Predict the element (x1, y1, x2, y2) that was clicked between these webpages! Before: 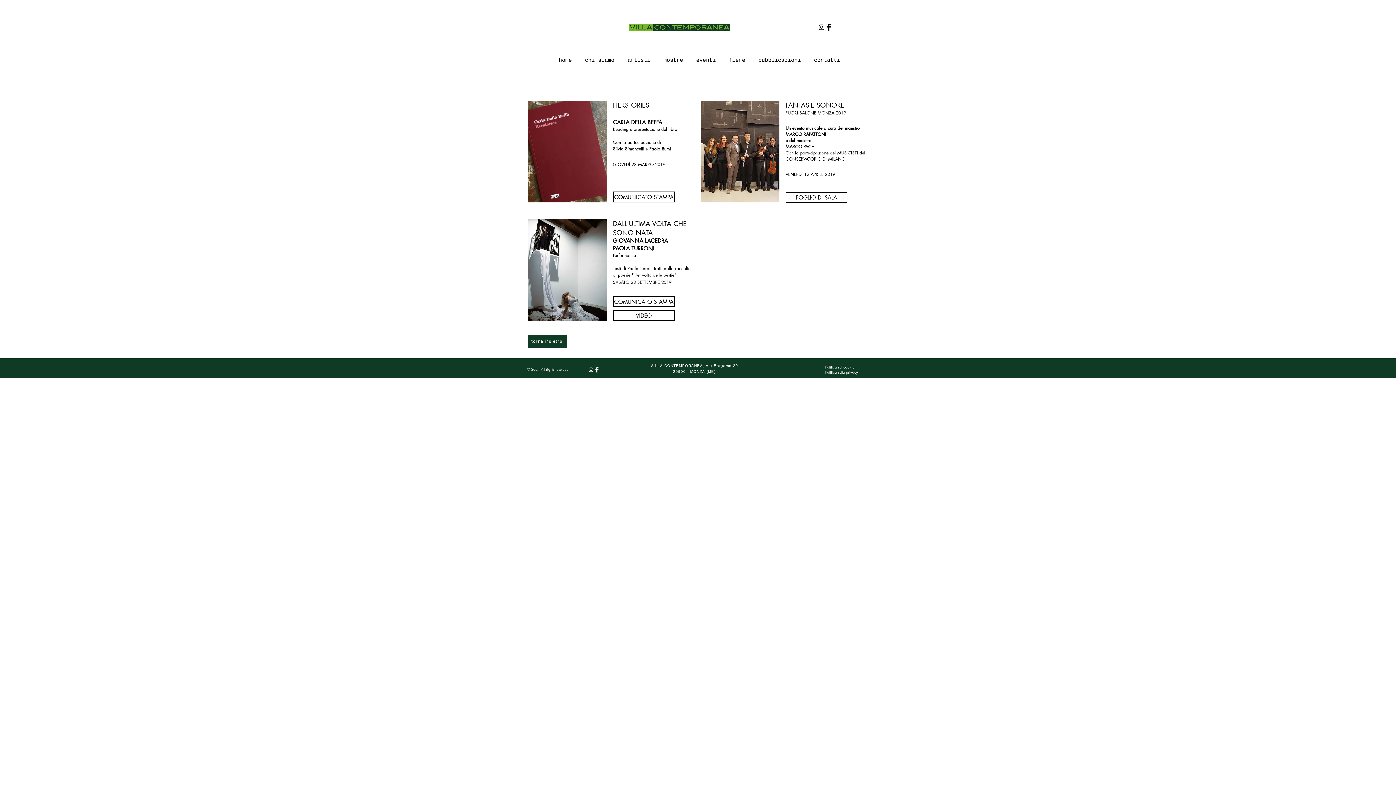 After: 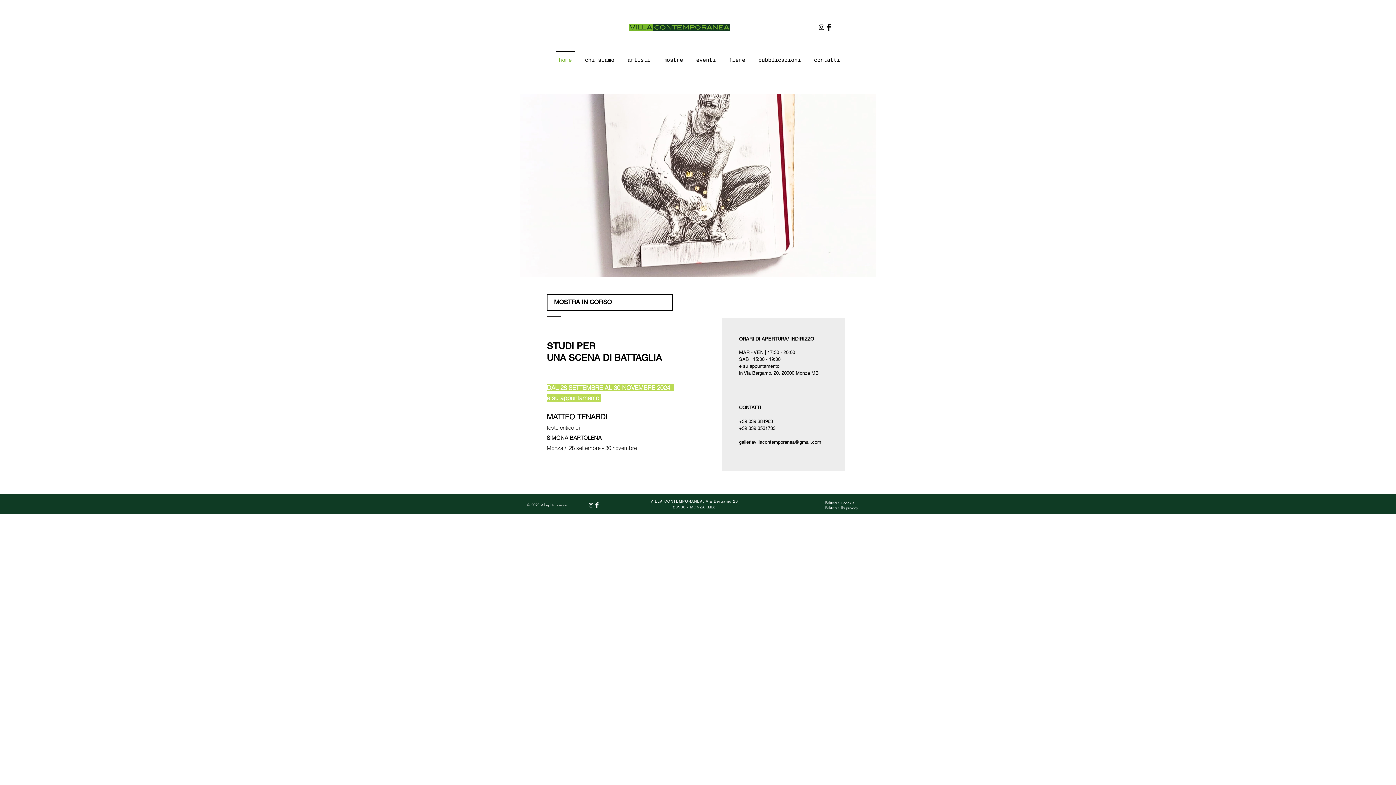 Action: label: home bbox: (552, 50, 578, 63)